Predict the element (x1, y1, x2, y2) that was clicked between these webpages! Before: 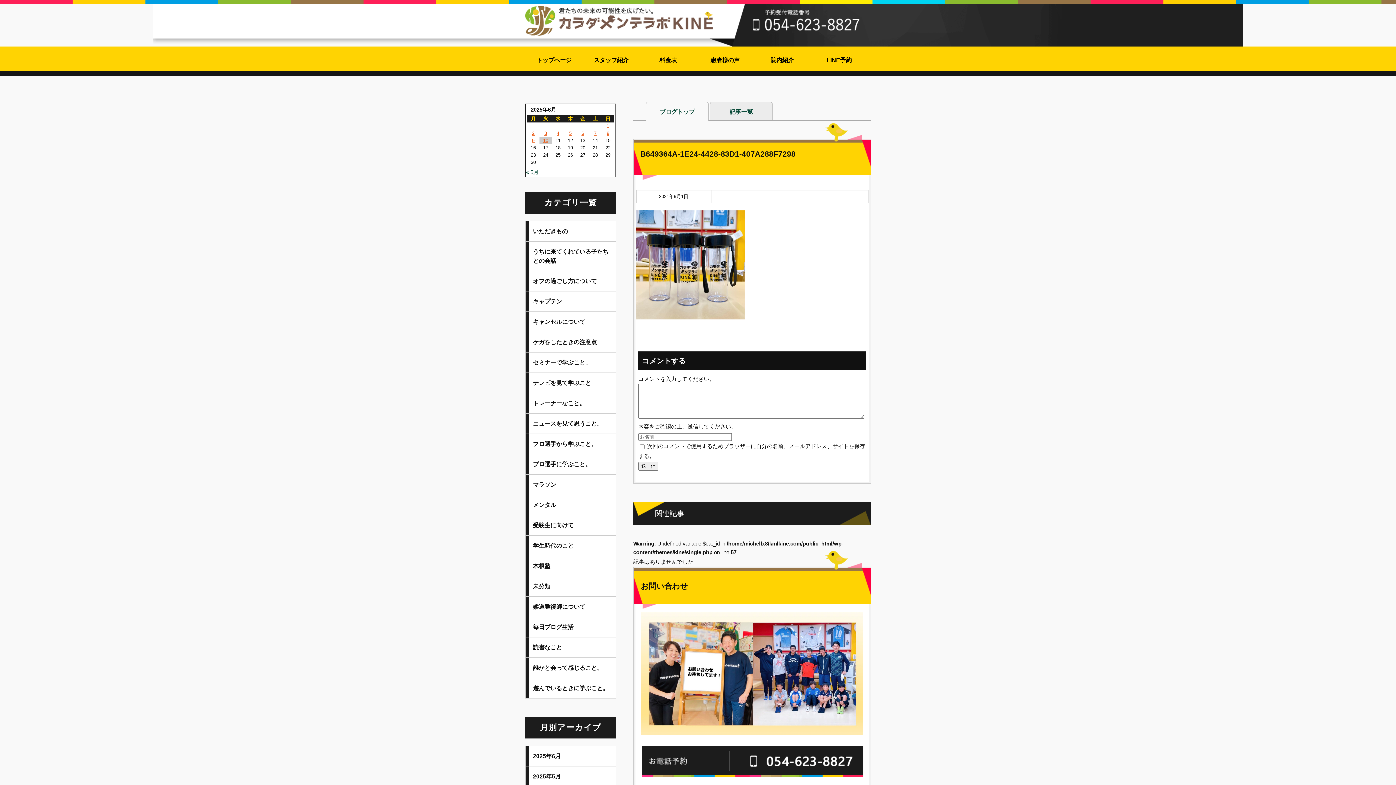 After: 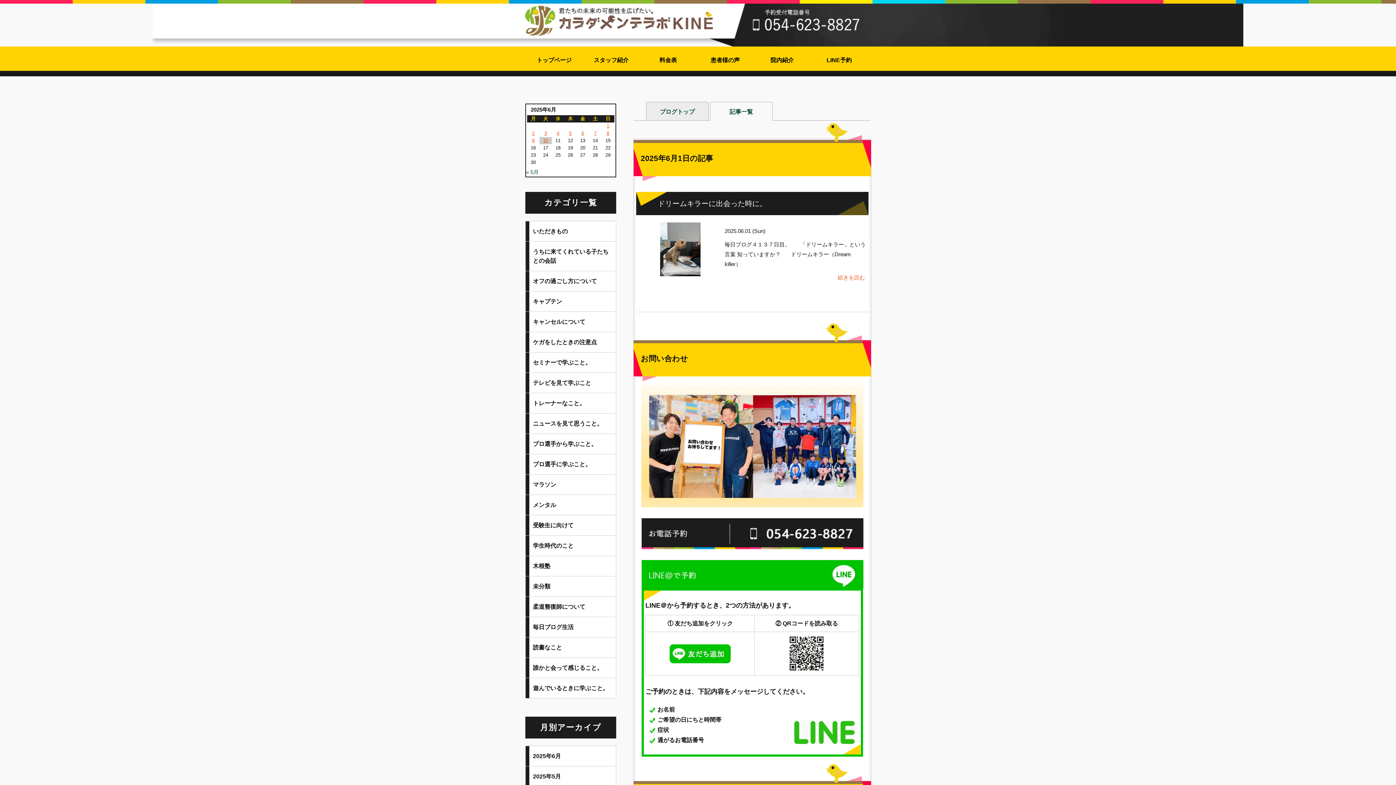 Action: label: 2025年6月1日 に投稿を公開 bbox: (601, 122, 614, 129)